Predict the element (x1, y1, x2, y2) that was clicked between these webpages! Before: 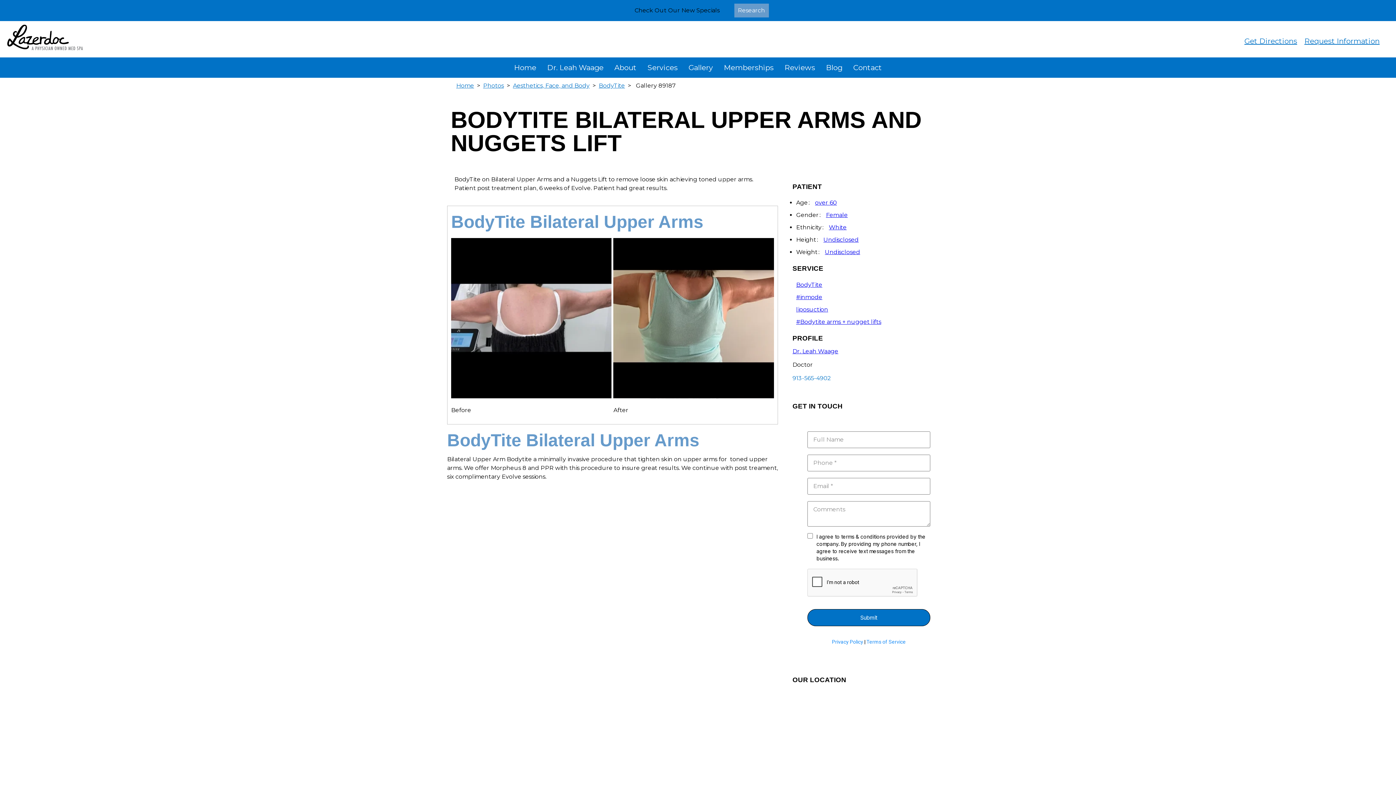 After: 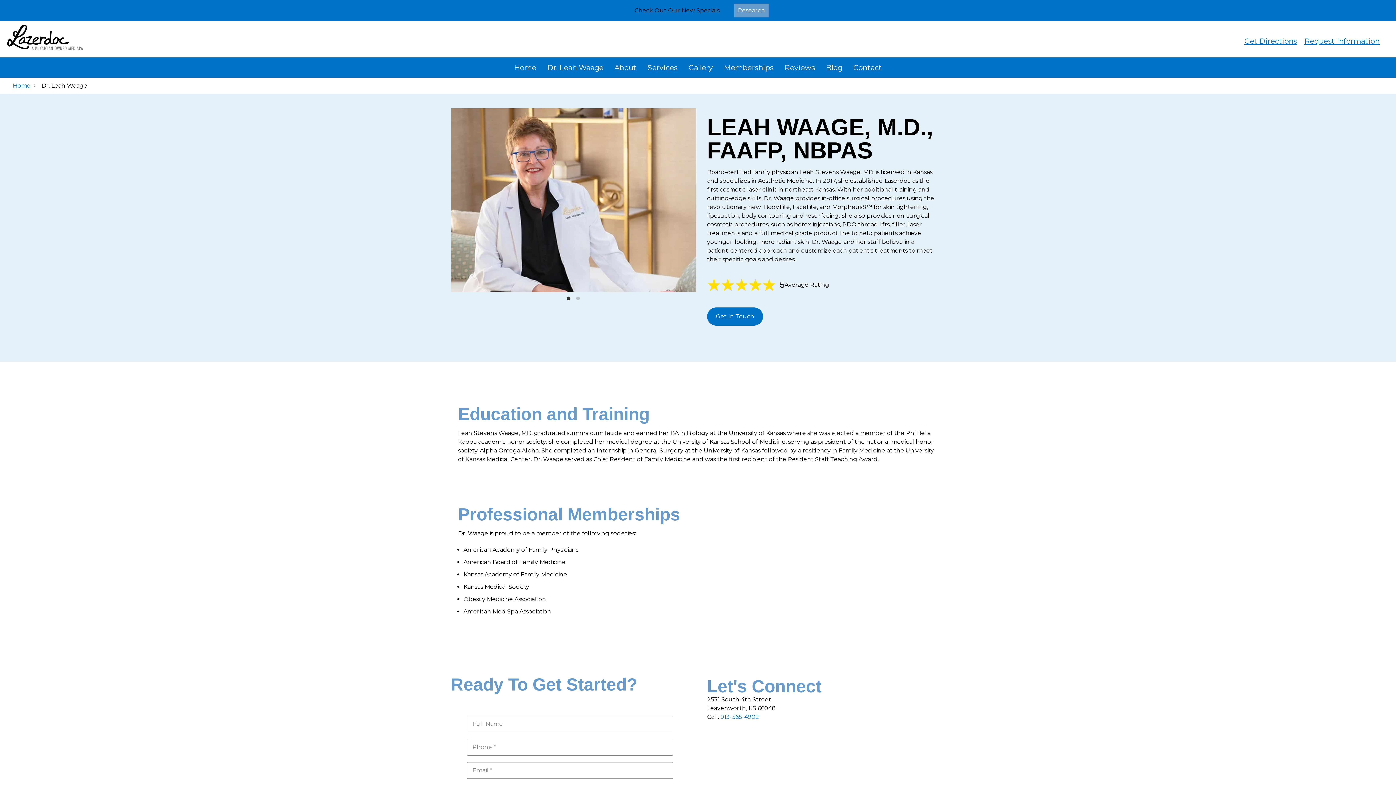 Action: label: Dr. Leah Waage bbox: (547, 62, 603, 73)